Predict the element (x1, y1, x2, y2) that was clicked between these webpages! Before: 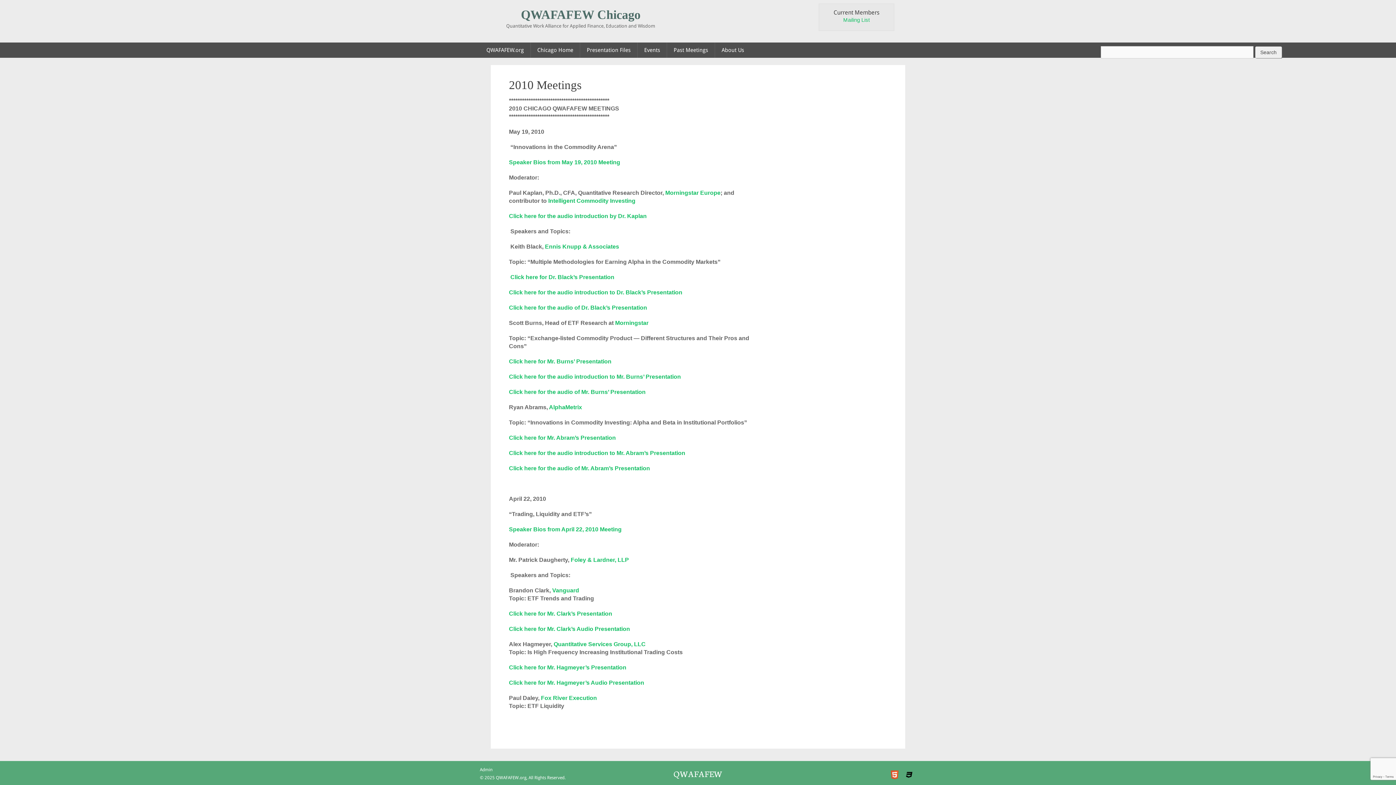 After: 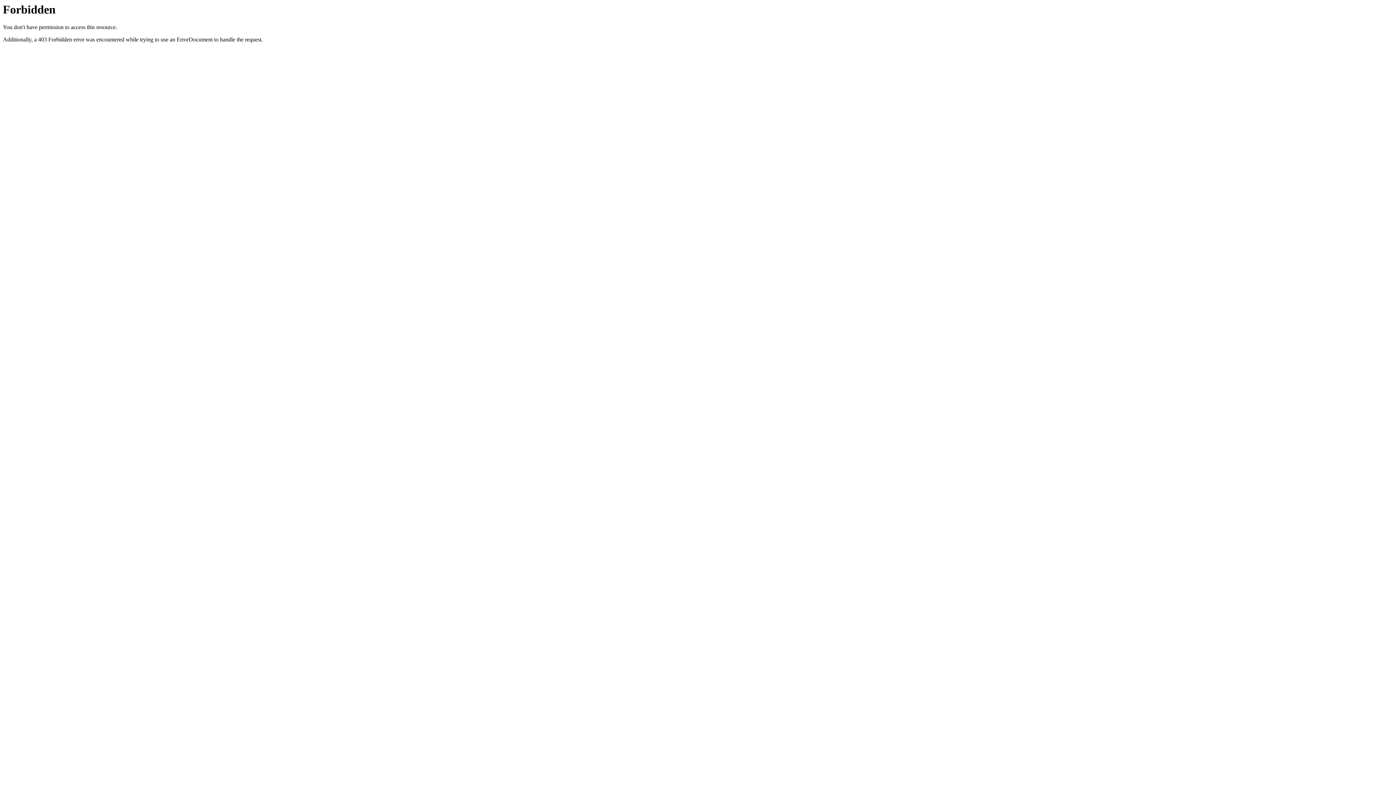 Action: label: Click here for the audio of Dr. Black’s Presentation bbox: (509, 304, 647, 310)